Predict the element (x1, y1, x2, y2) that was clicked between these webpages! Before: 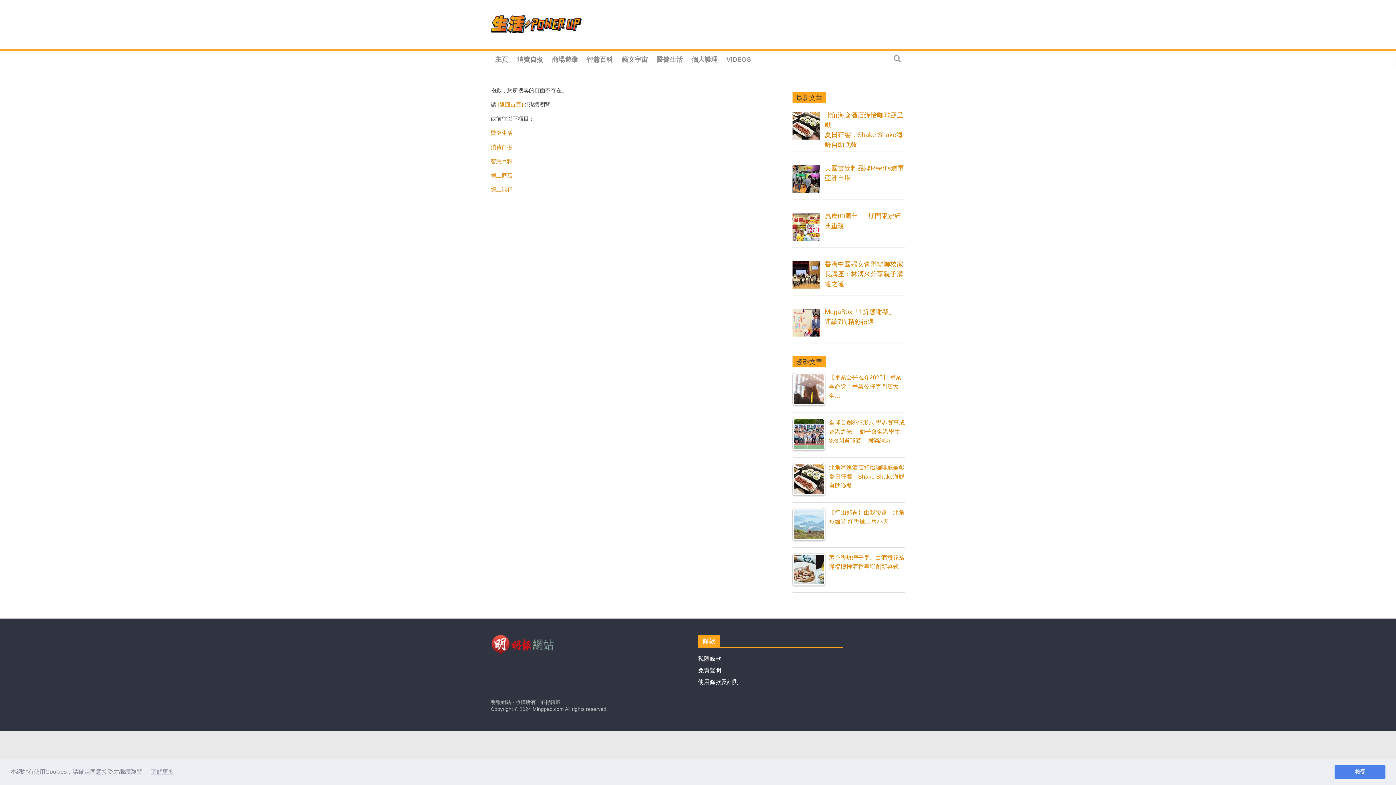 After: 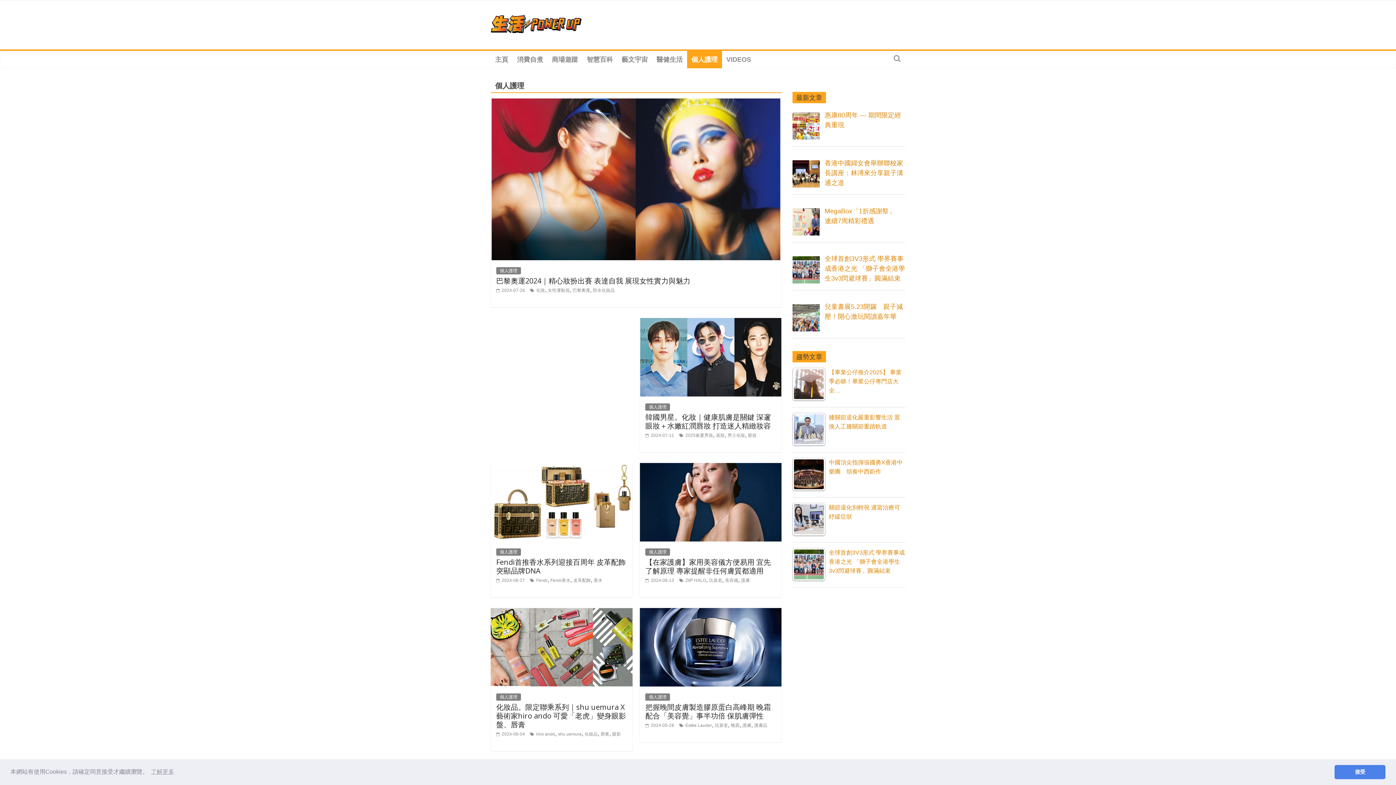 Action: label: 個人護理 bbox: (687, 50, 722, 68)